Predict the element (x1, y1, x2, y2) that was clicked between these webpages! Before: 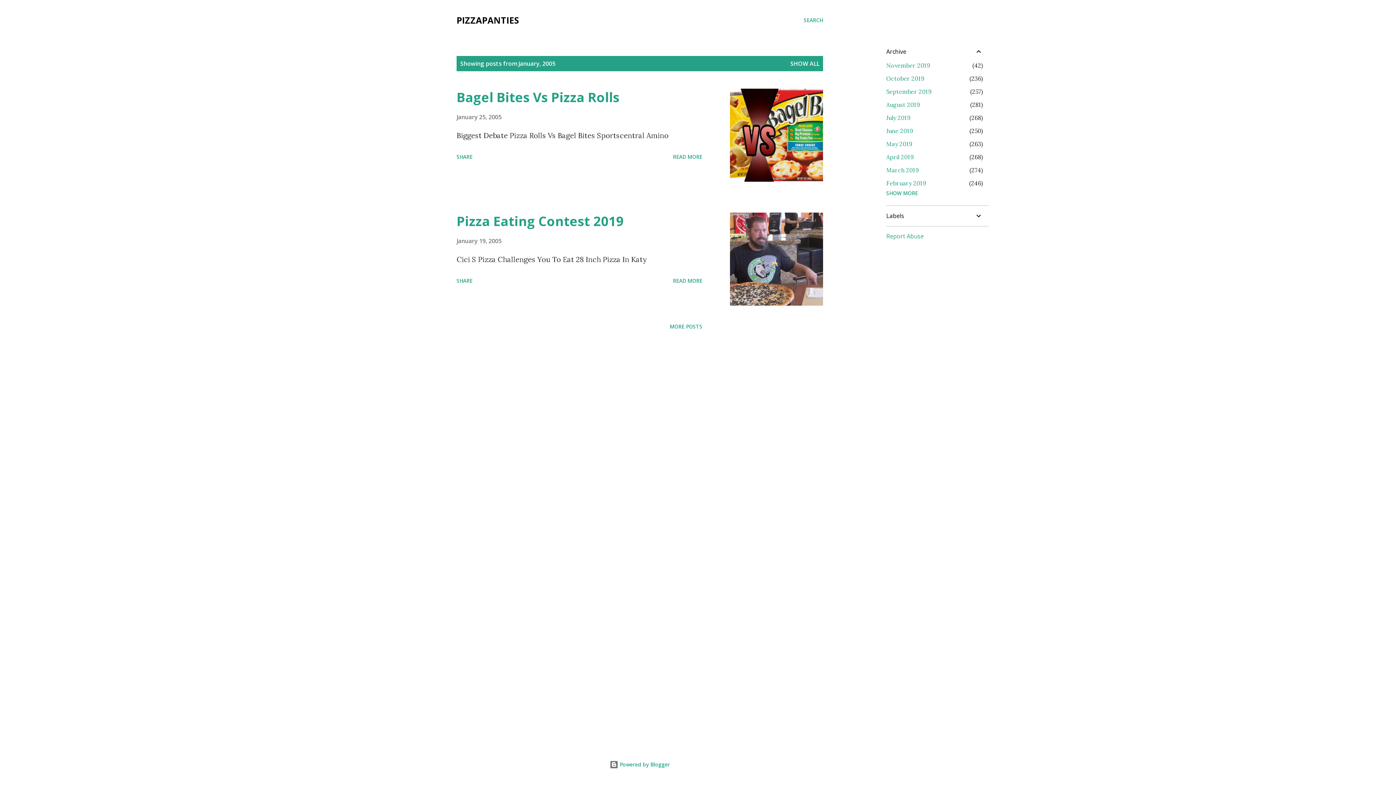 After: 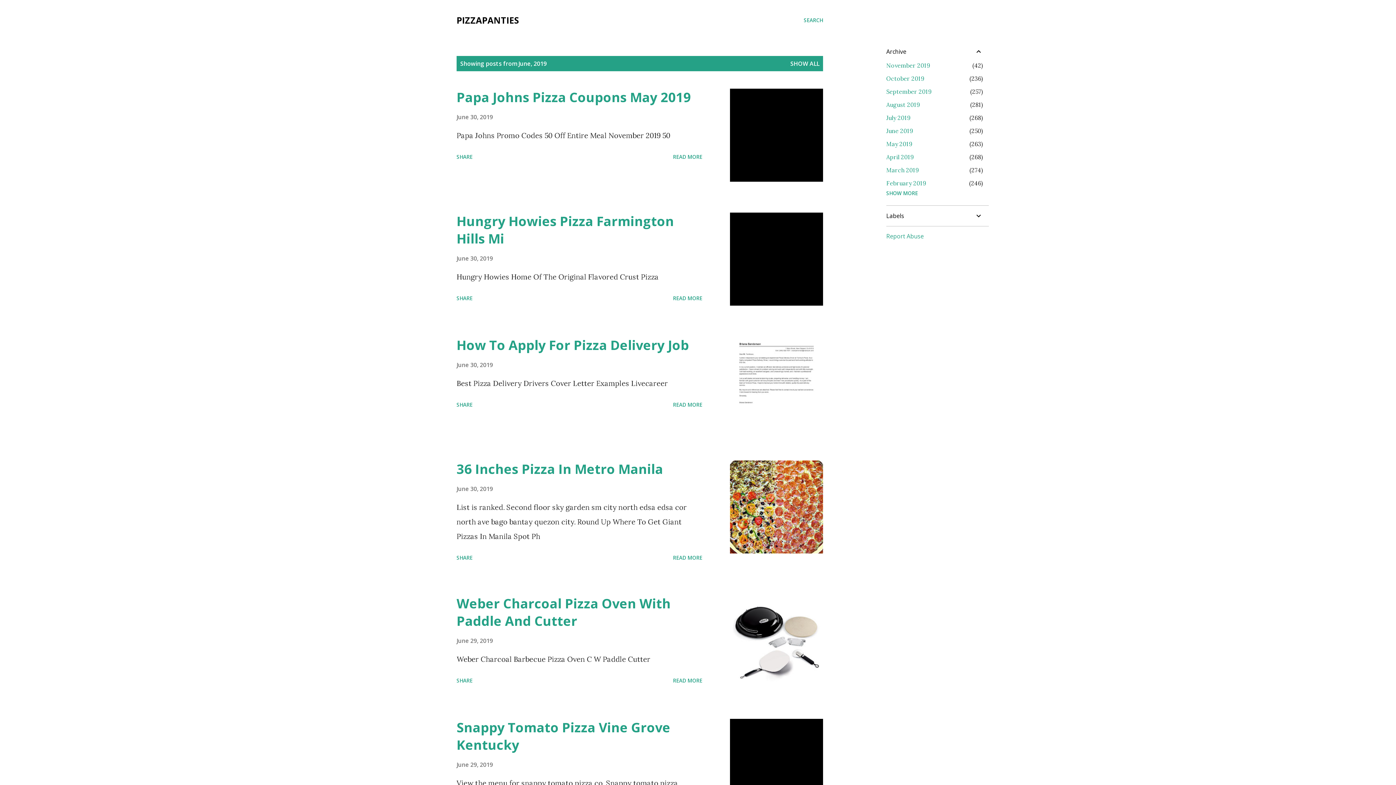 Action: bbox: (886, 127, 913, 134) label: June 2019
250